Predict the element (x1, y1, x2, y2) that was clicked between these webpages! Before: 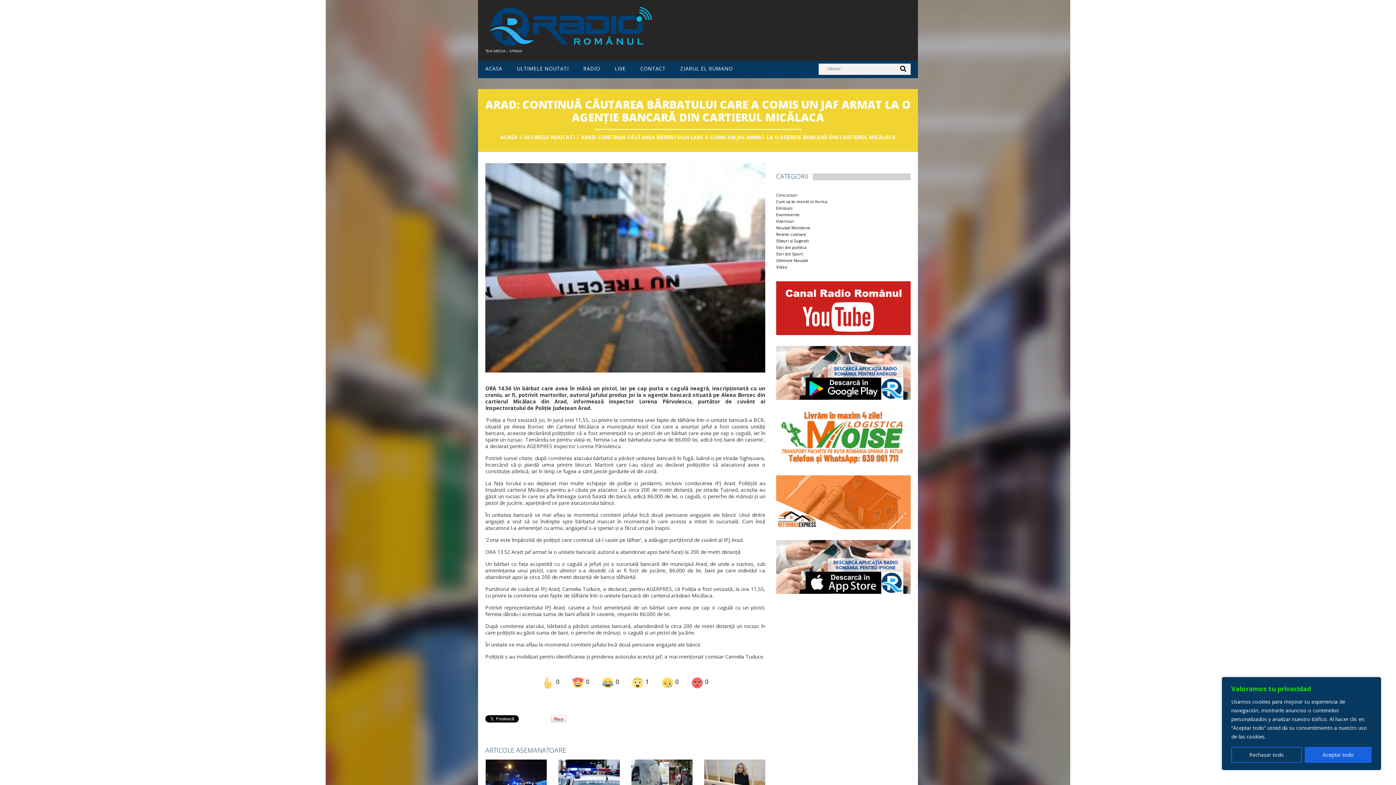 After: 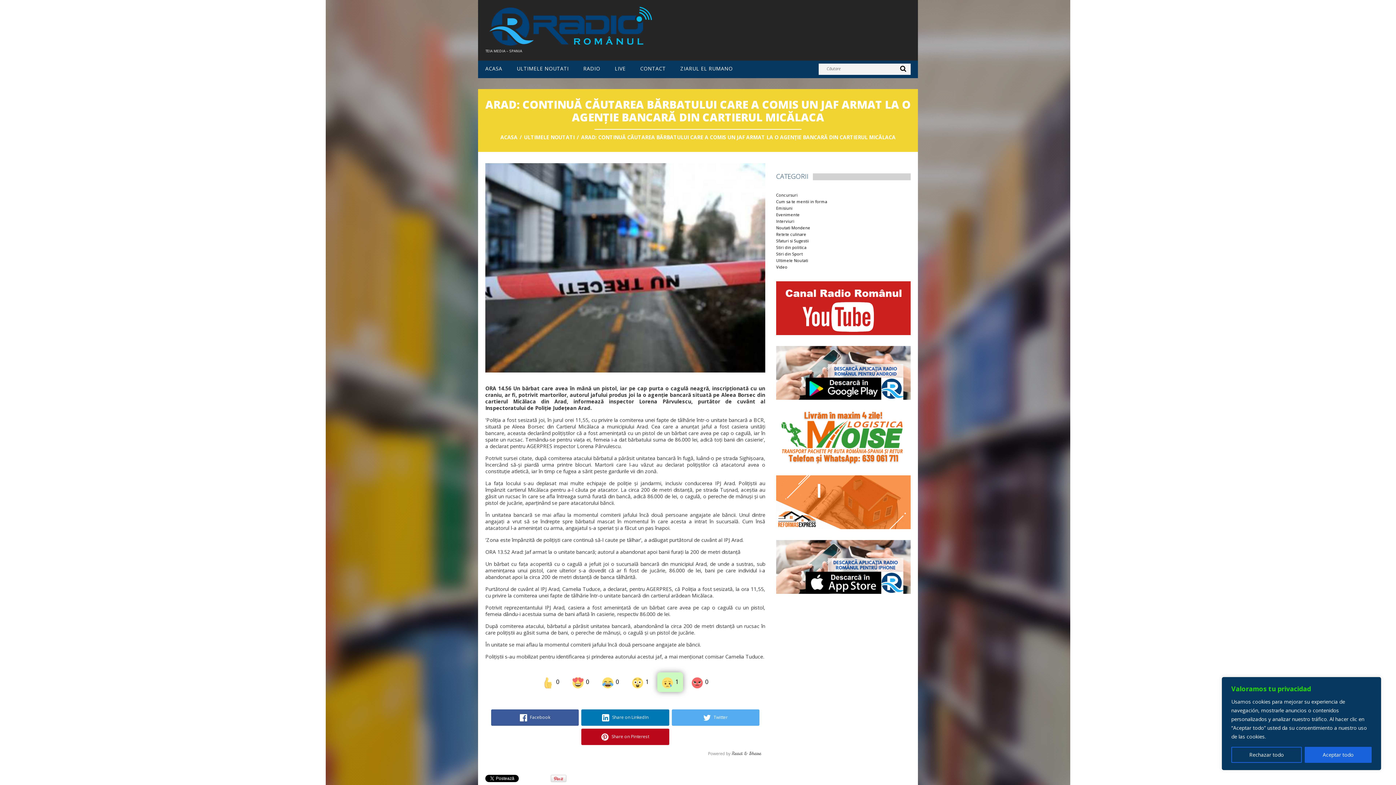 Action: bbox: (661, 680, 678, 685) label: Mă întristează
 0